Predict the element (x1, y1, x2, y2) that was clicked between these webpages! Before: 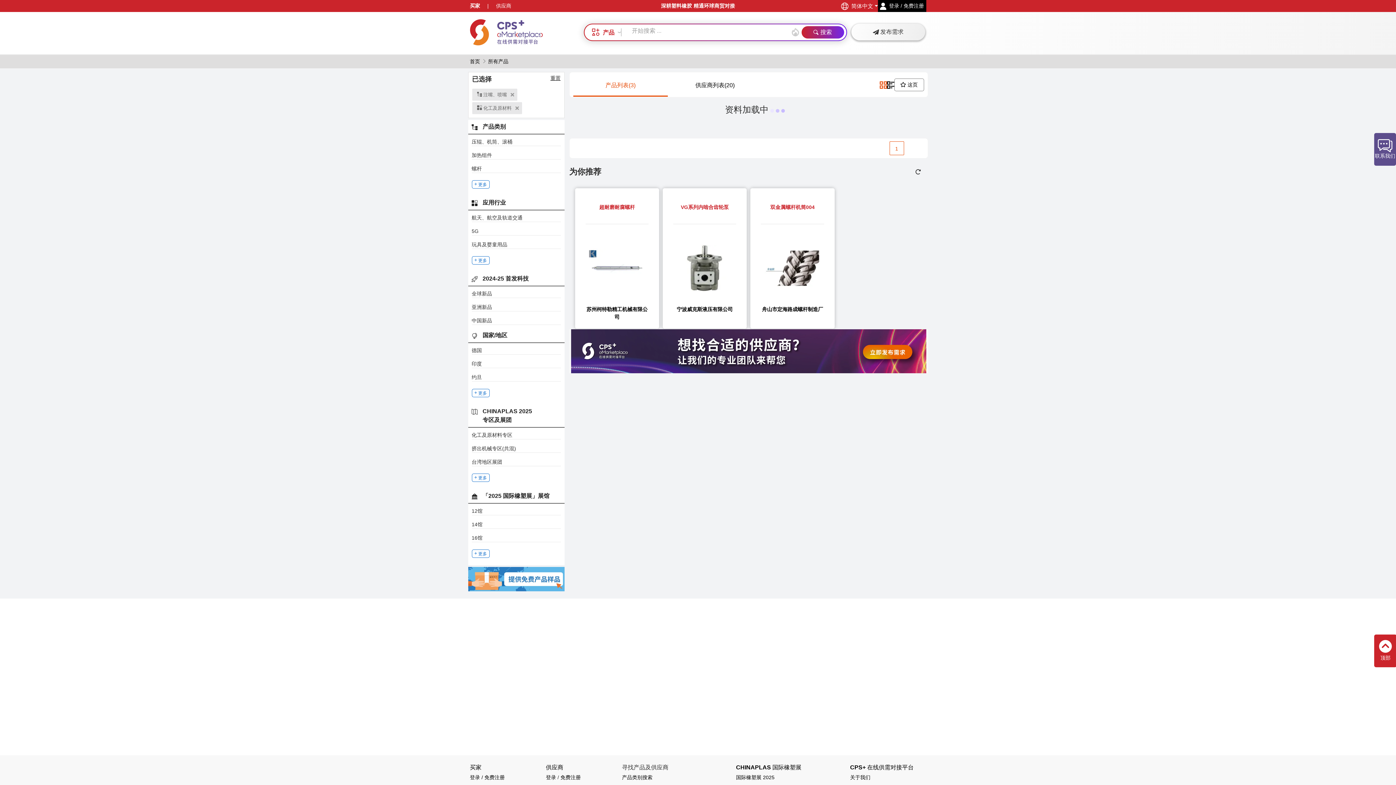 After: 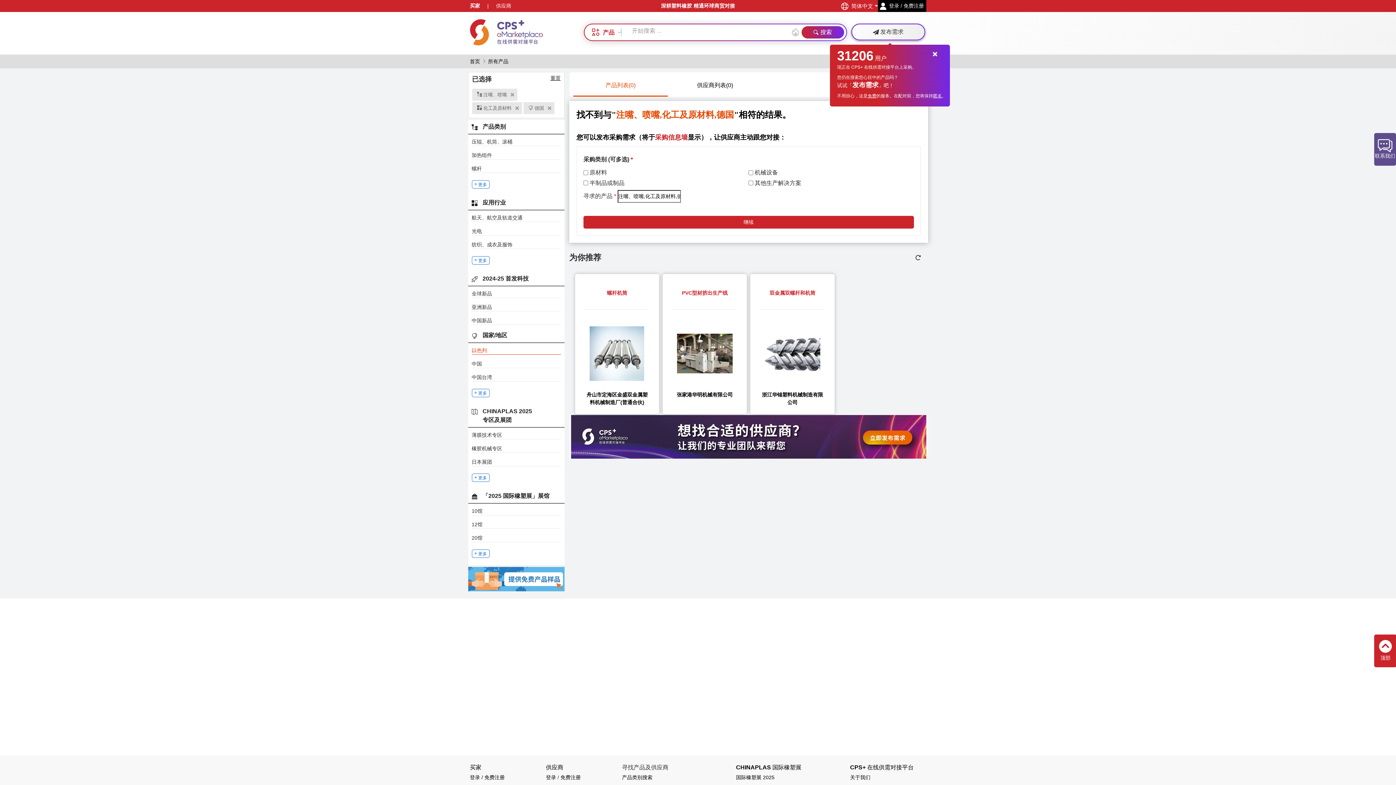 Action: bbox: (471, 271, 561, 279) label: 德国